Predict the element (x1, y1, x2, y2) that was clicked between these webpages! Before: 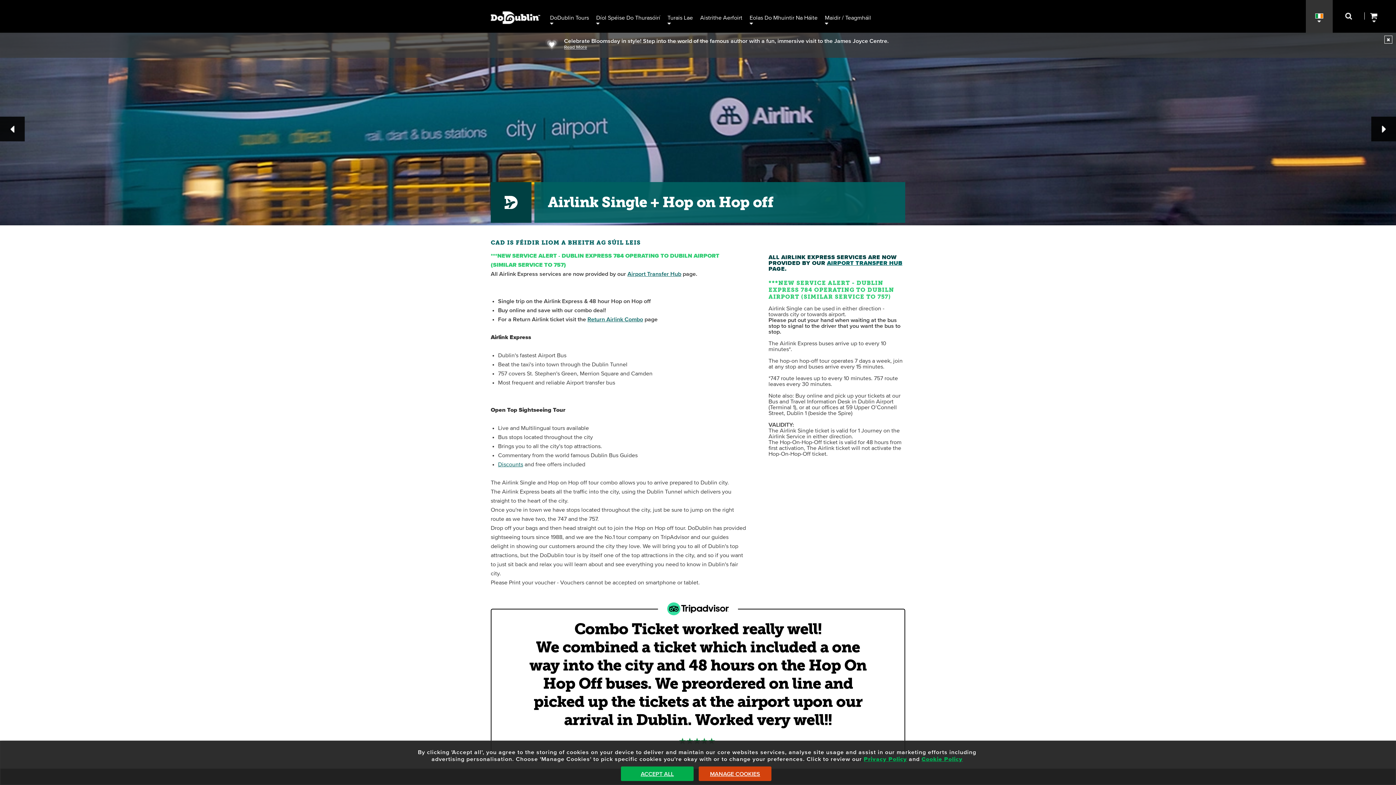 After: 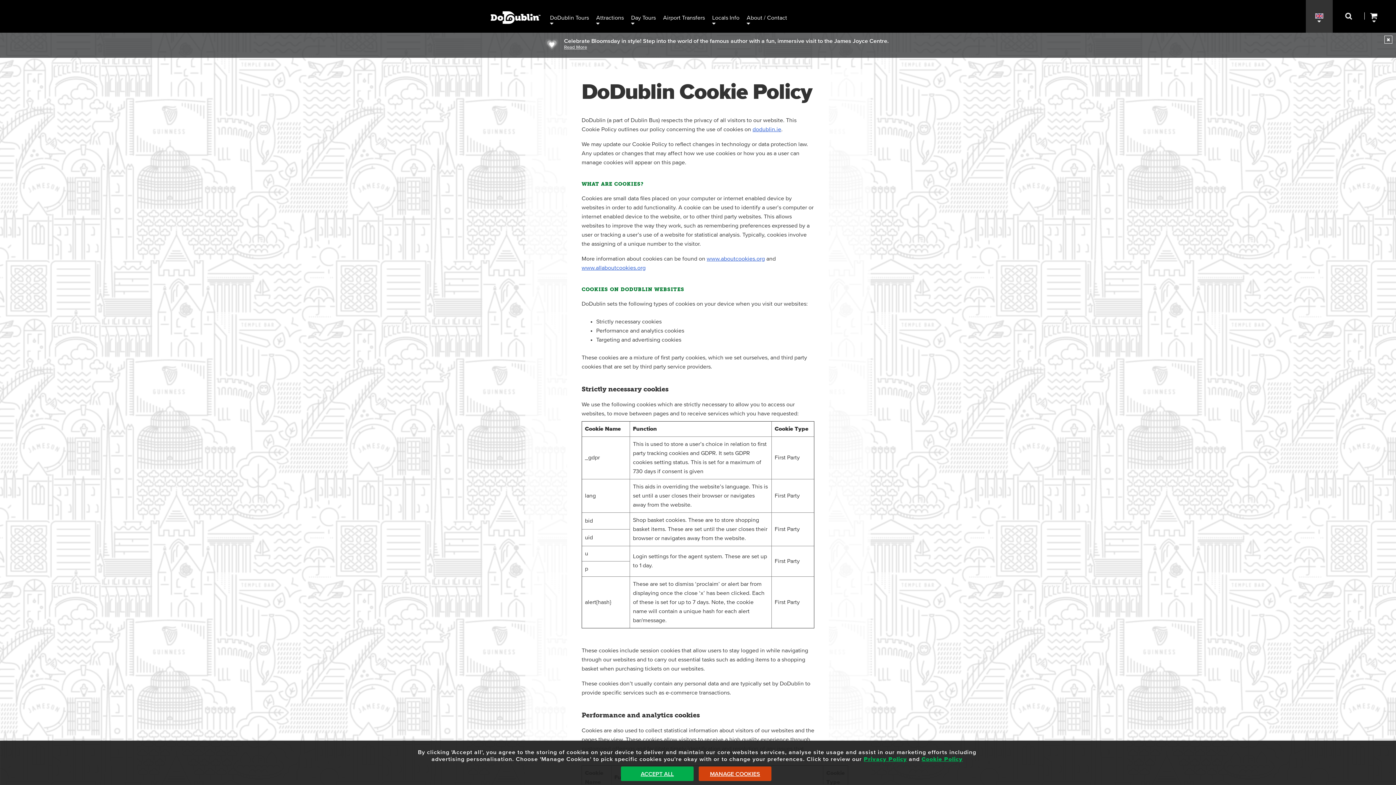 Action: bbox: (921, 756, 962, 762) label: Cookie Policy